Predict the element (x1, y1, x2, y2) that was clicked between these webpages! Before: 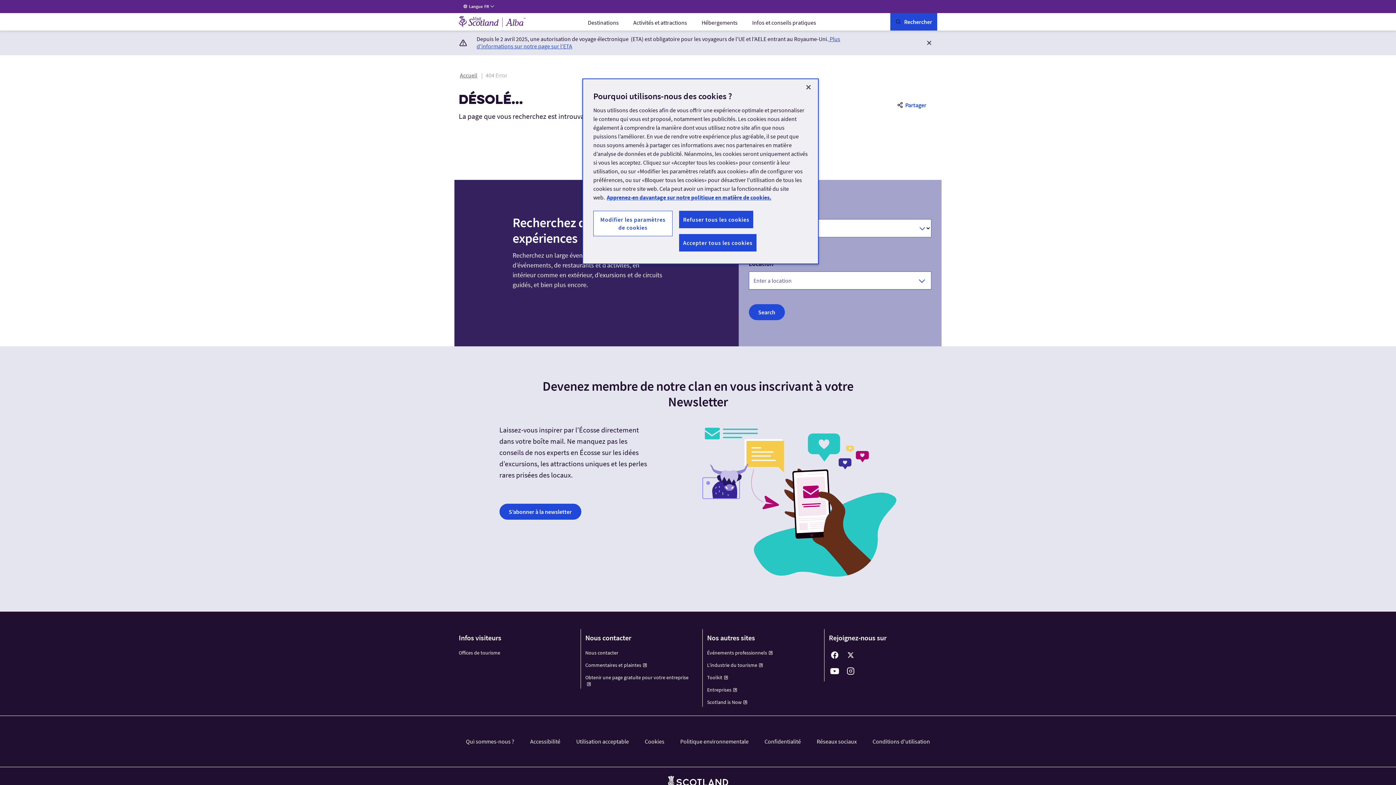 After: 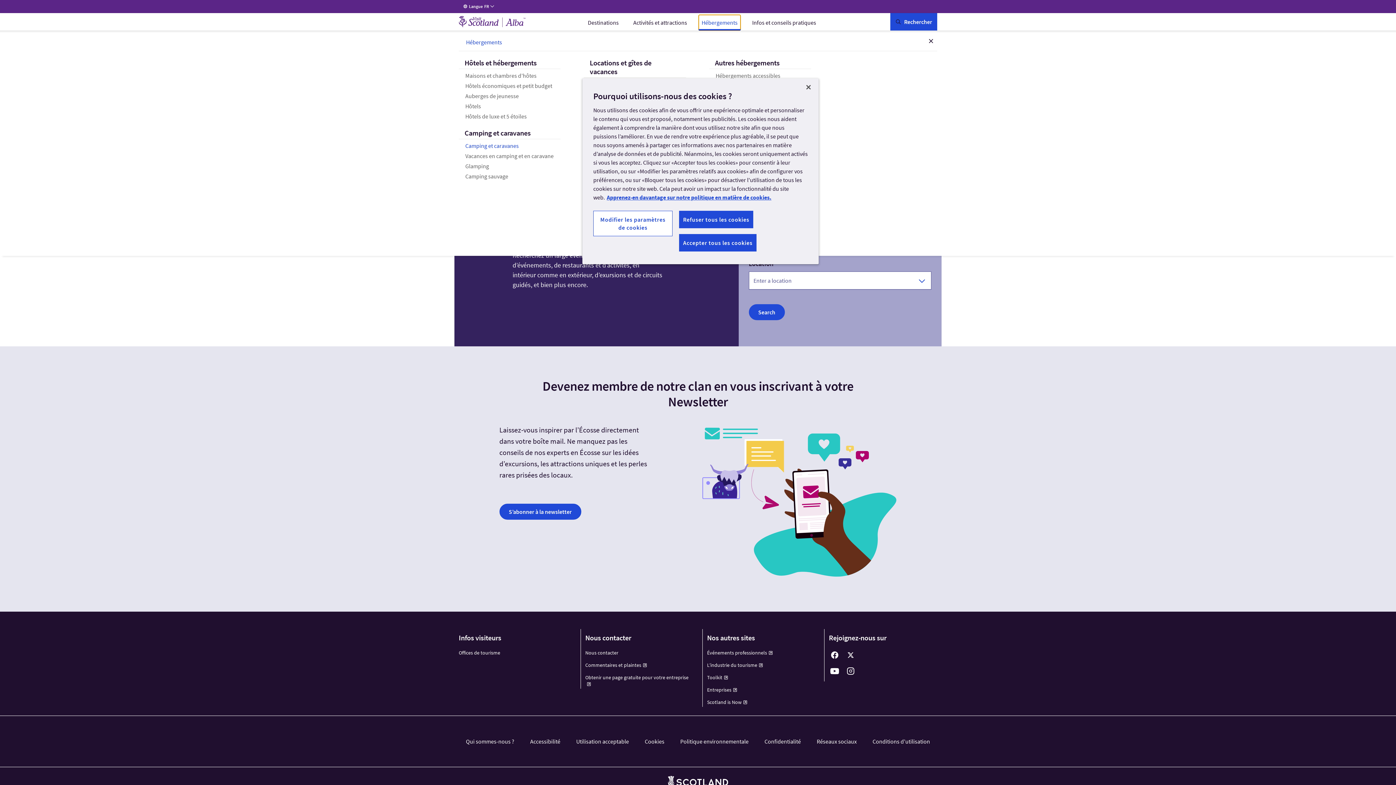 Action: label: Hébergements bbox: (698, 14, 740, 30)